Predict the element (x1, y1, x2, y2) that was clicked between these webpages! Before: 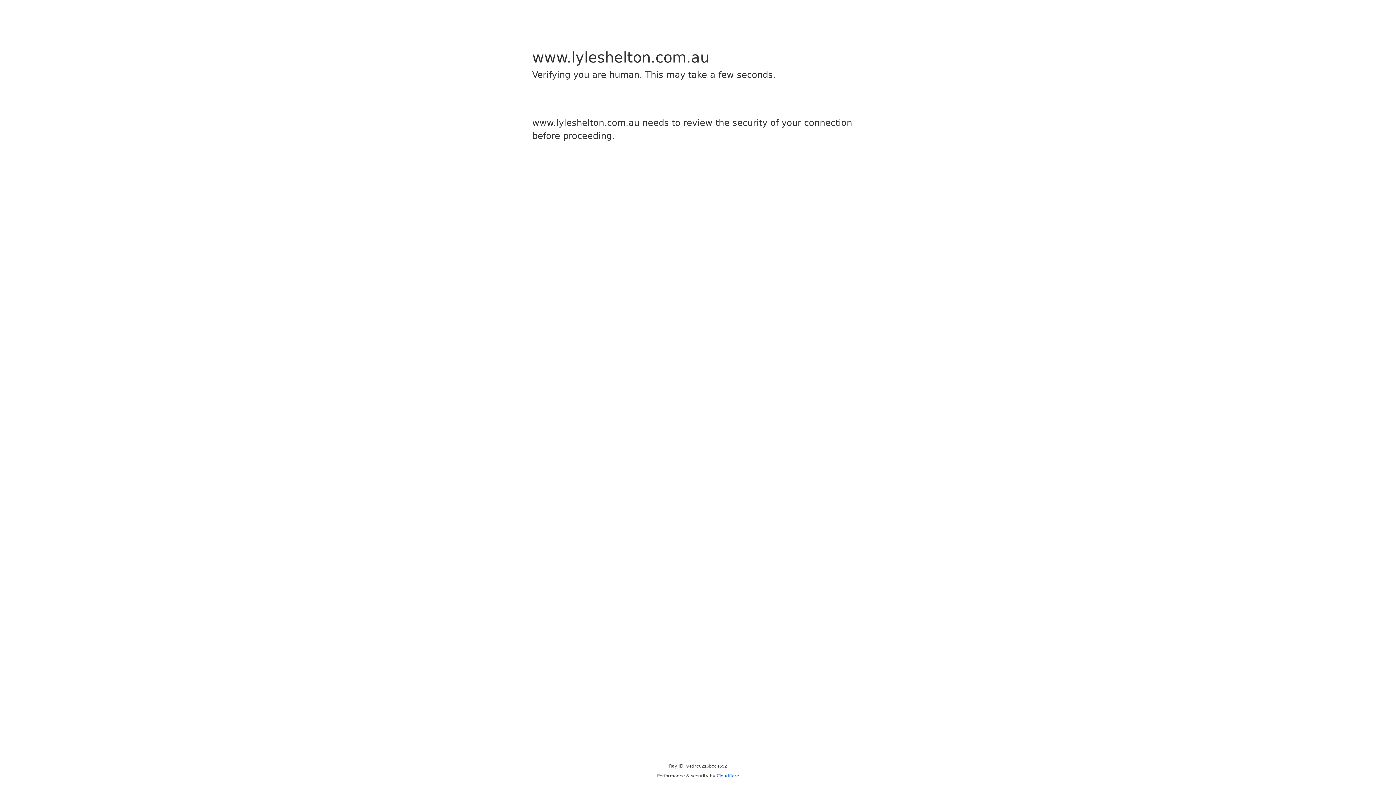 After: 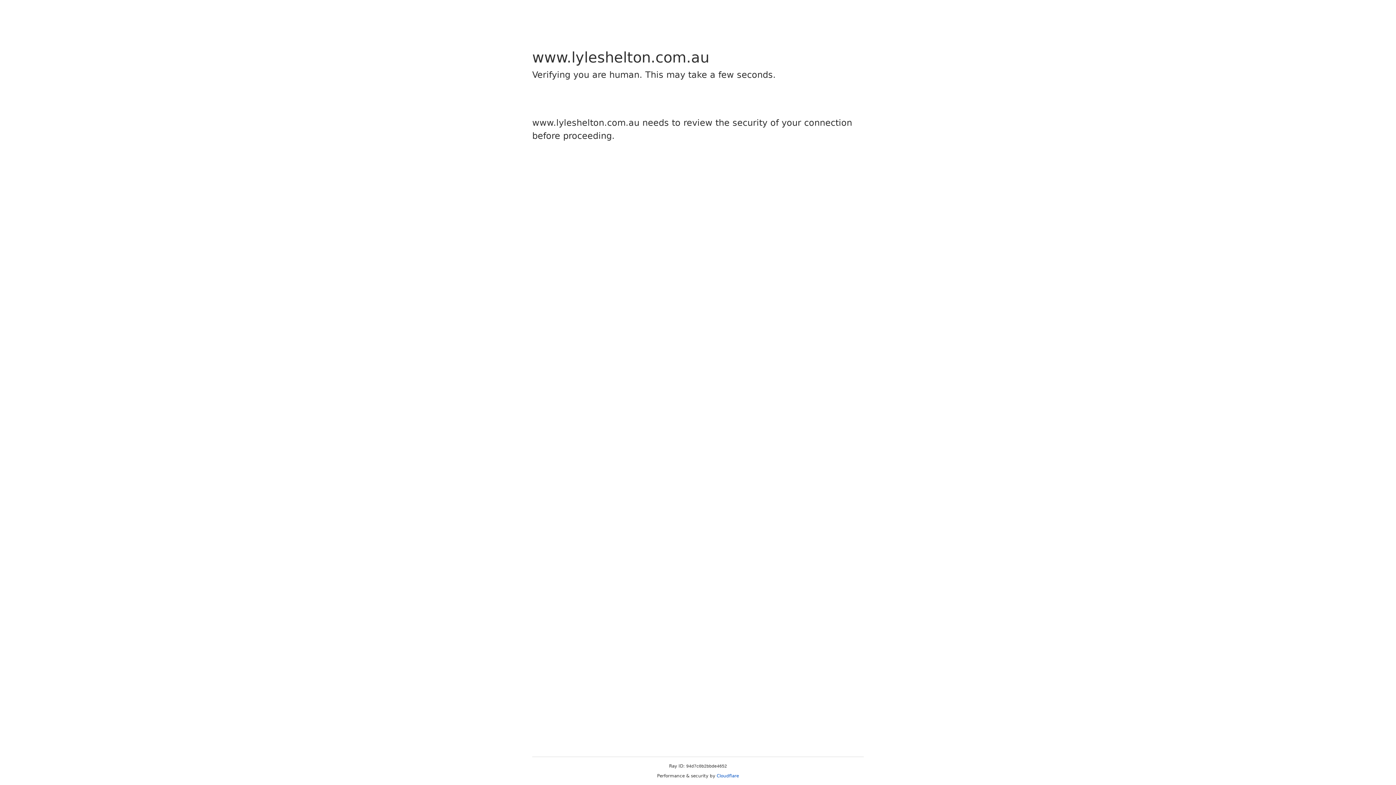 Action: bbox: (716, 773, 739, 778) label: Cloudflare